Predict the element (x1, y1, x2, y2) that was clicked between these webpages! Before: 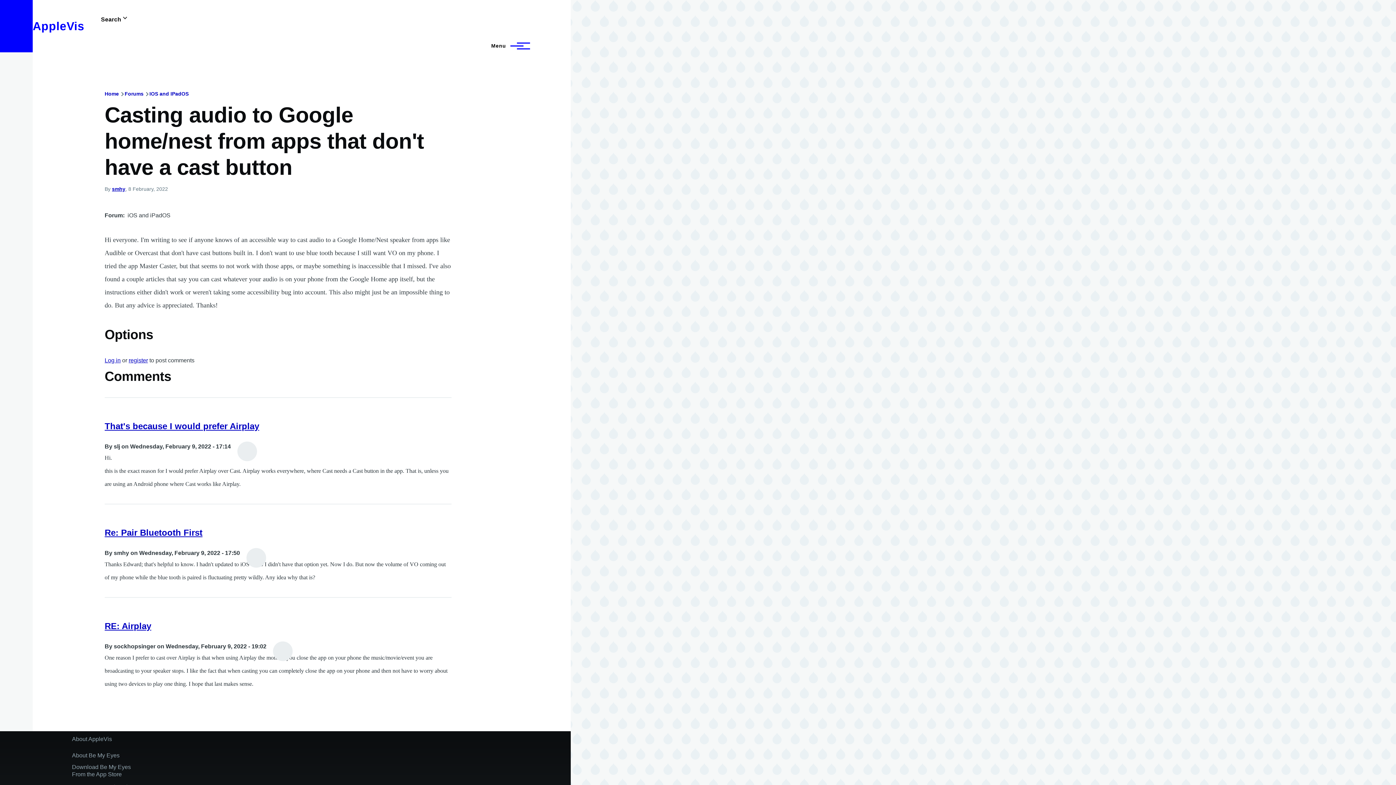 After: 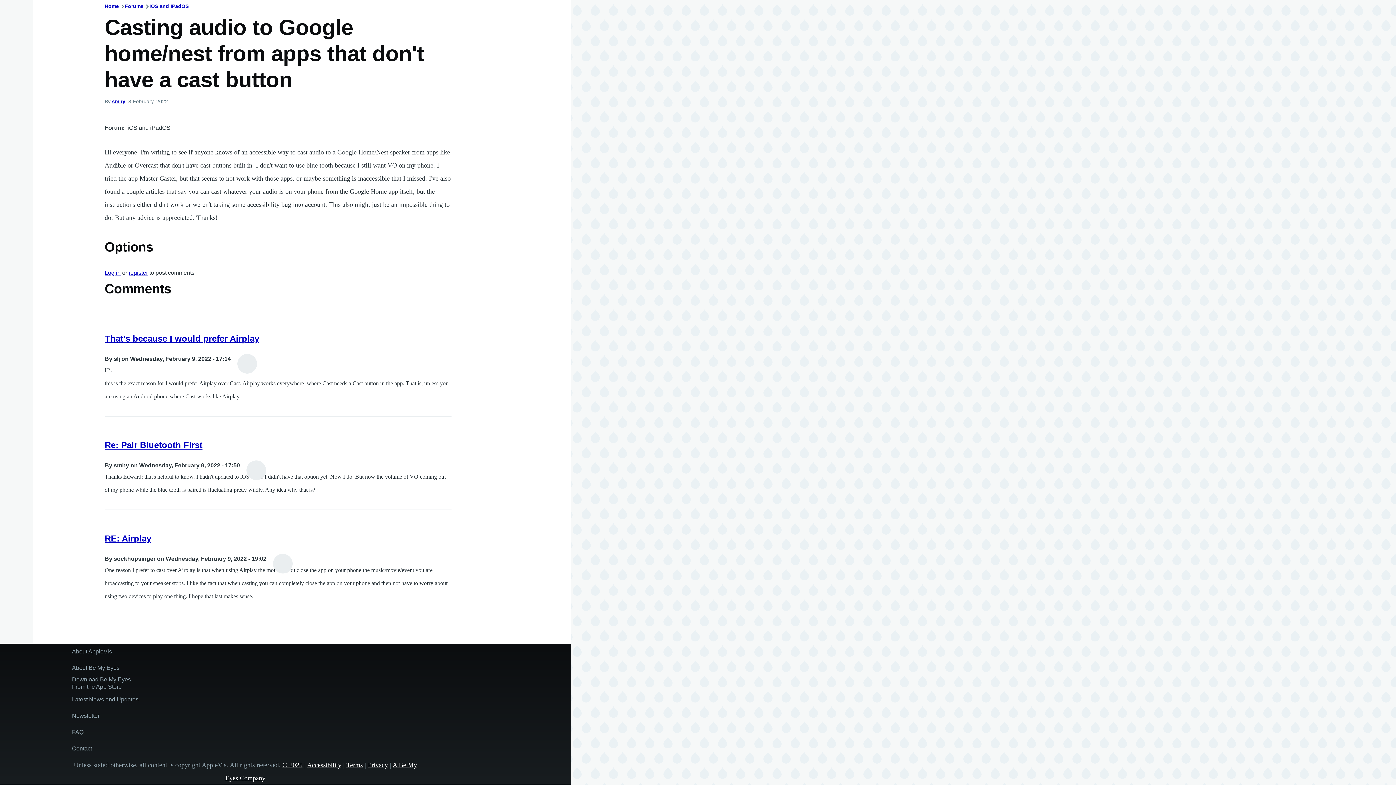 Action: label: Re: Pair Bluetooth First bbox: (104, 527, 202, 537)